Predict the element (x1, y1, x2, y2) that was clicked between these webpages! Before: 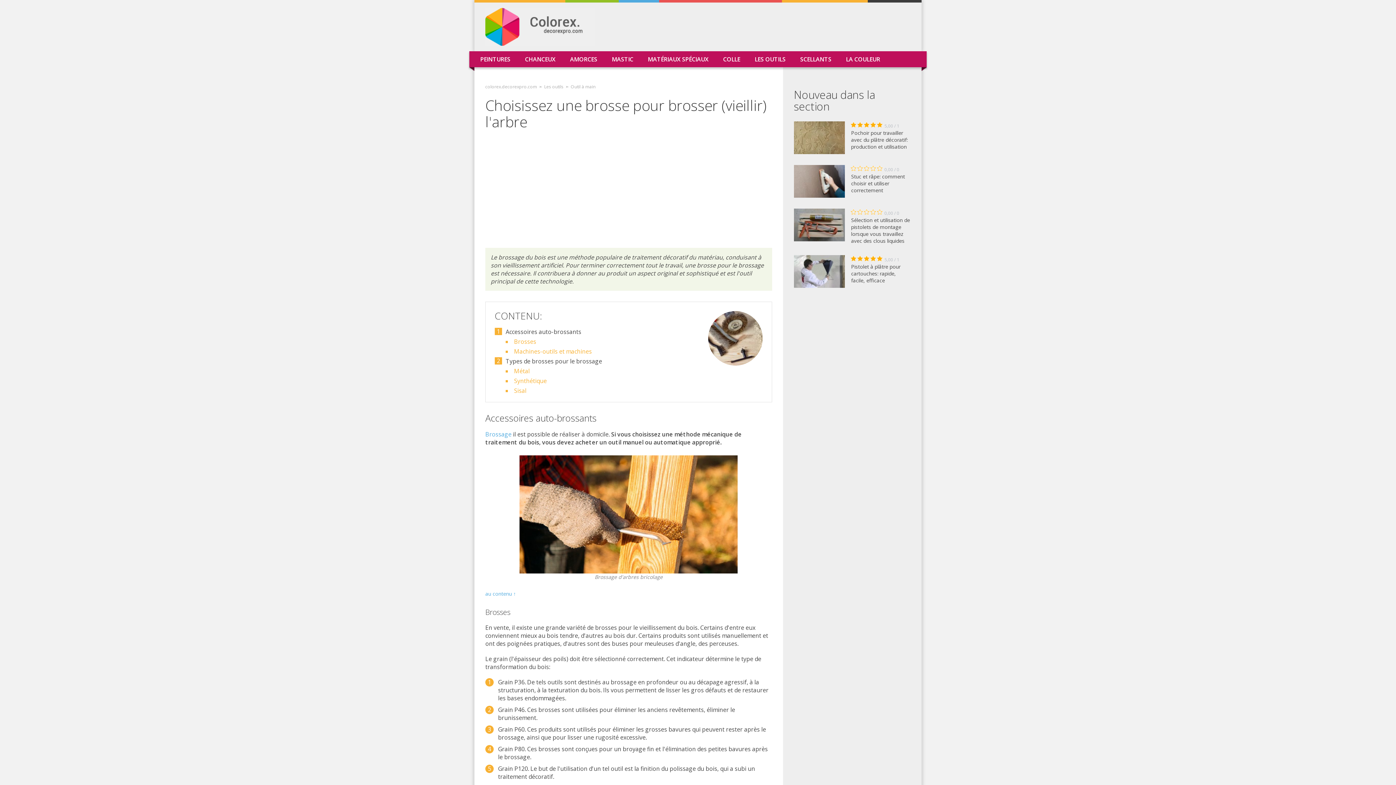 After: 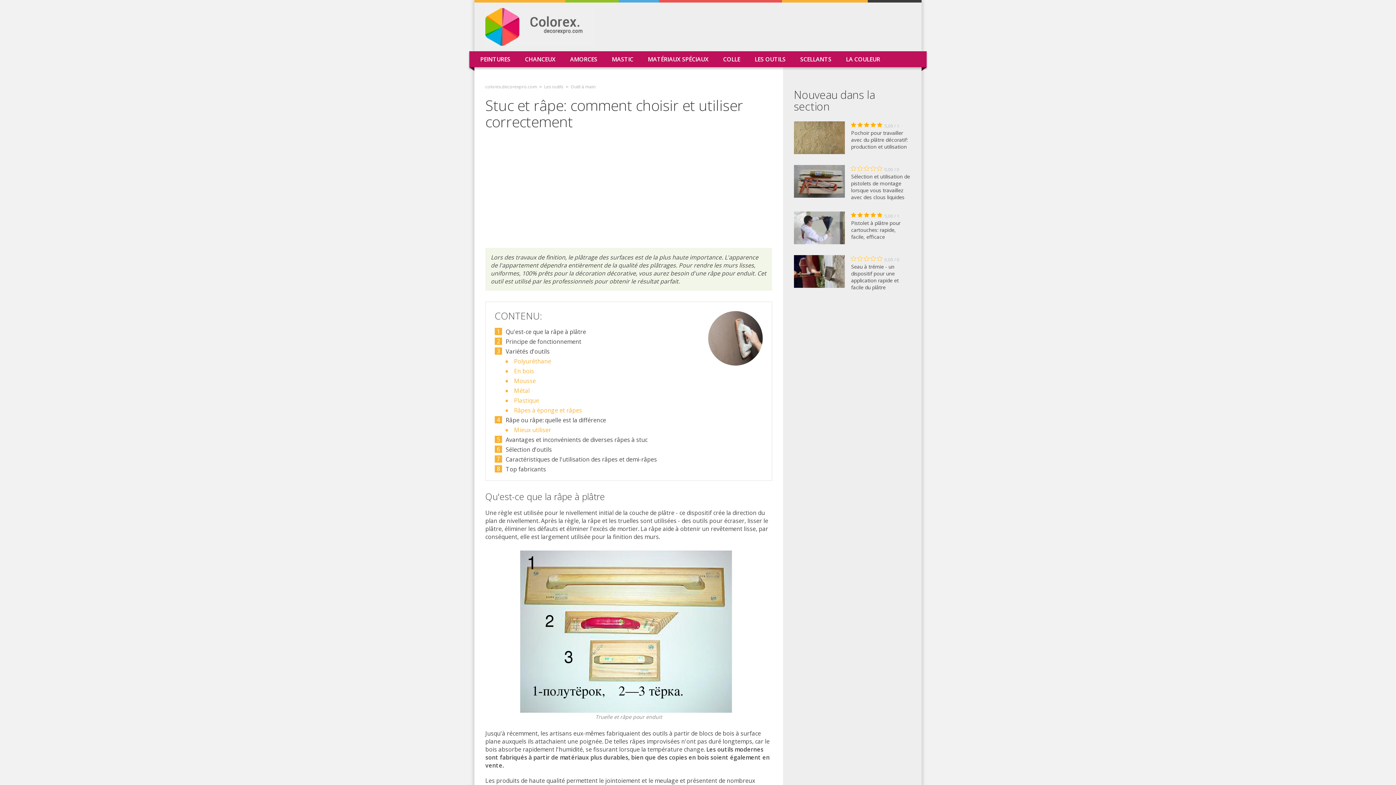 Action: bbox: (851, 173, 910, 193) label: Stuc et râpe: comment choisir et utiliser correctement